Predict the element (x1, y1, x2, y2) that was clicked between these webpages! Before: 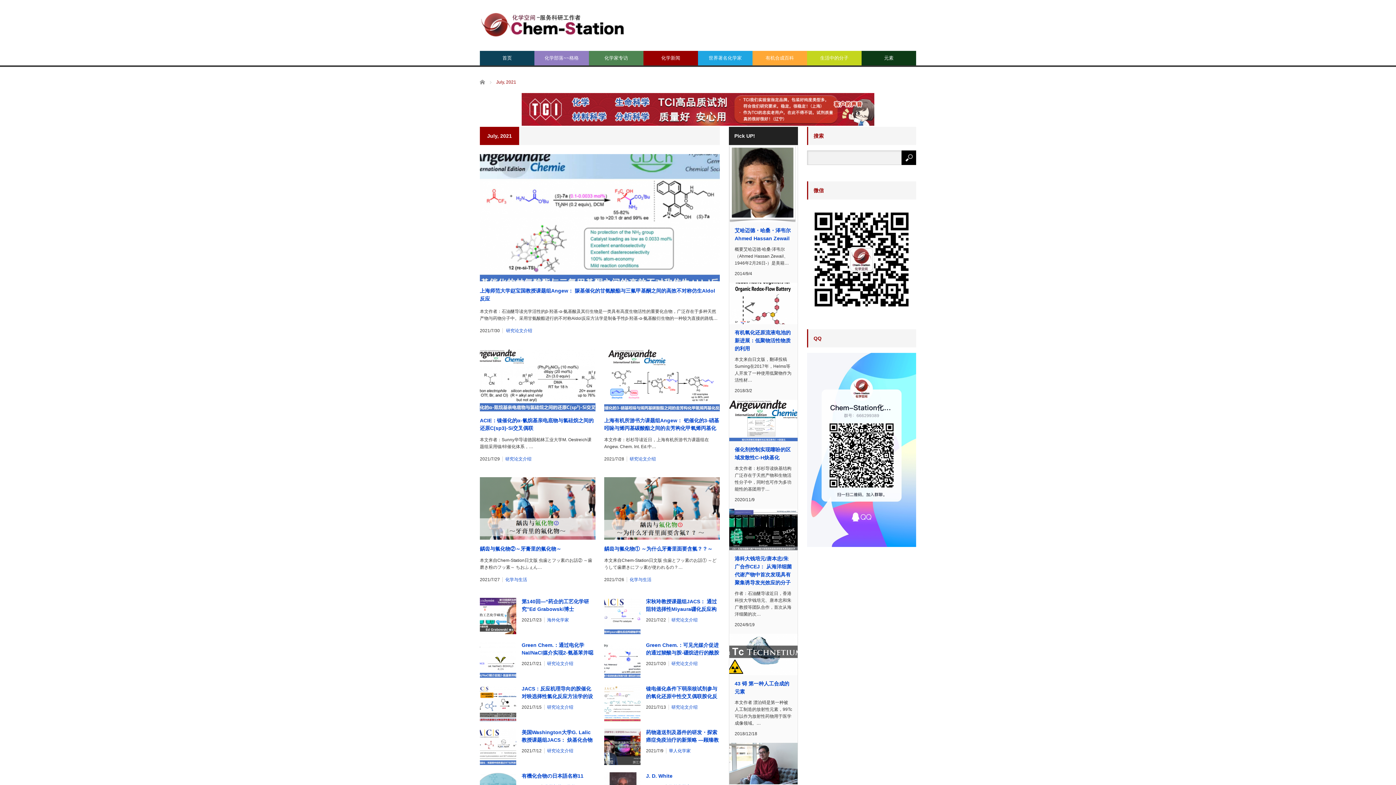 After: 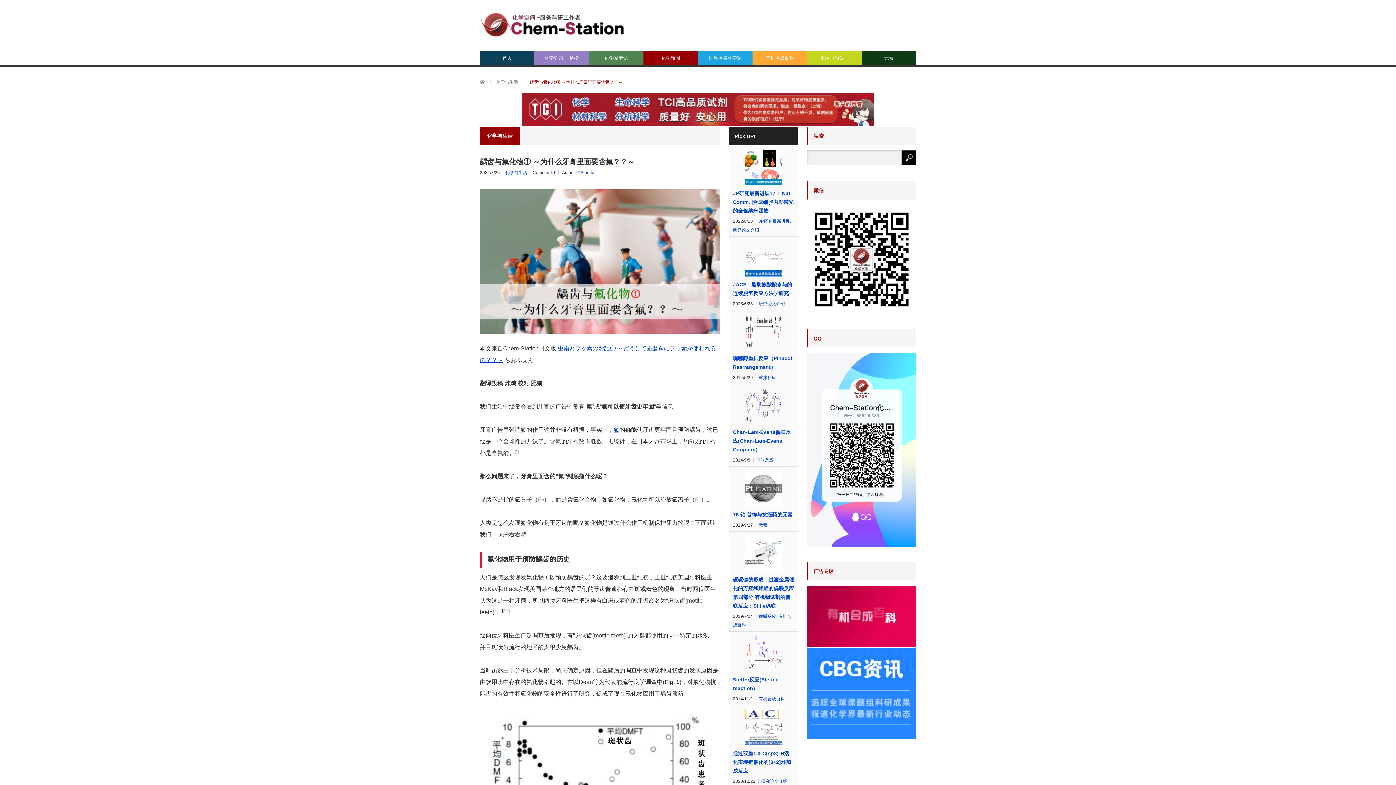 Action: bbox: (604, 477, 720, 540)